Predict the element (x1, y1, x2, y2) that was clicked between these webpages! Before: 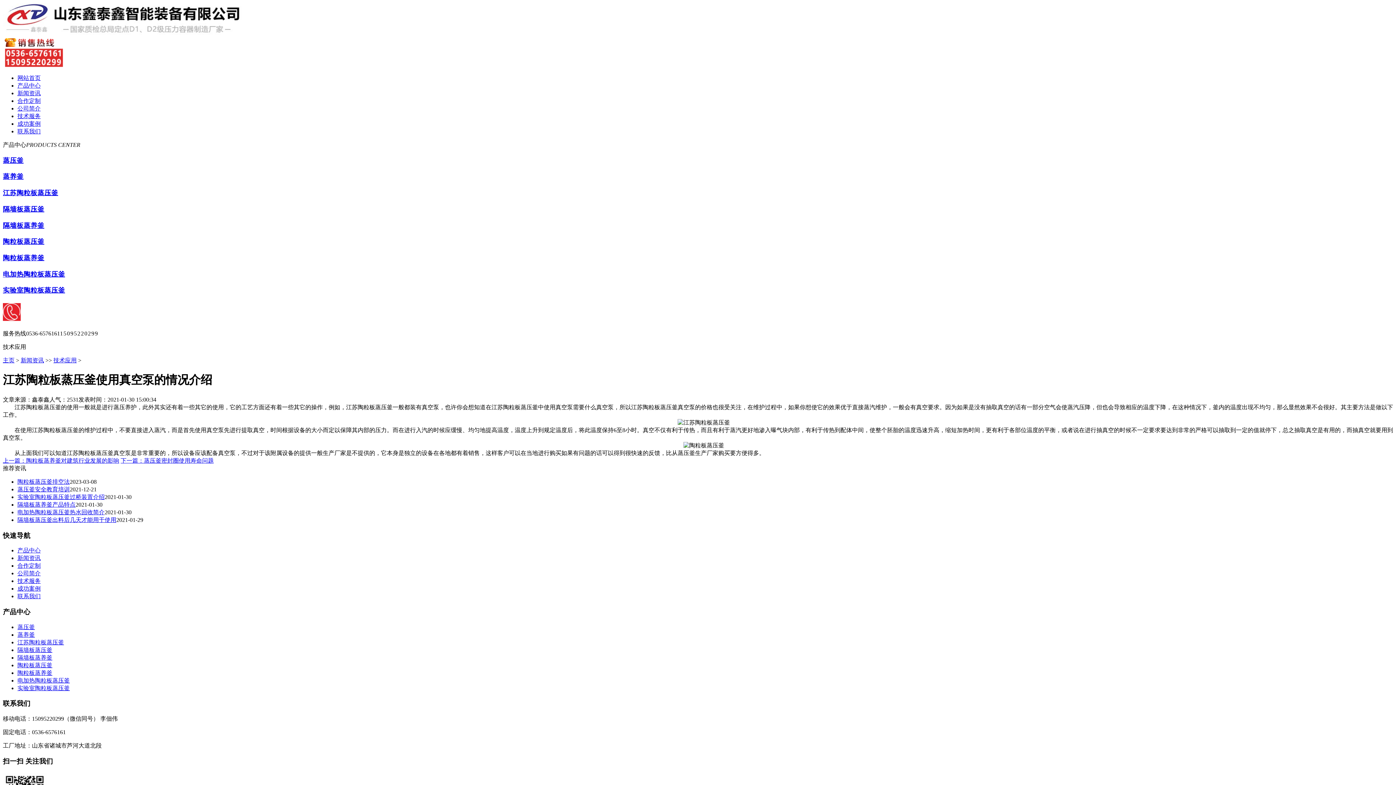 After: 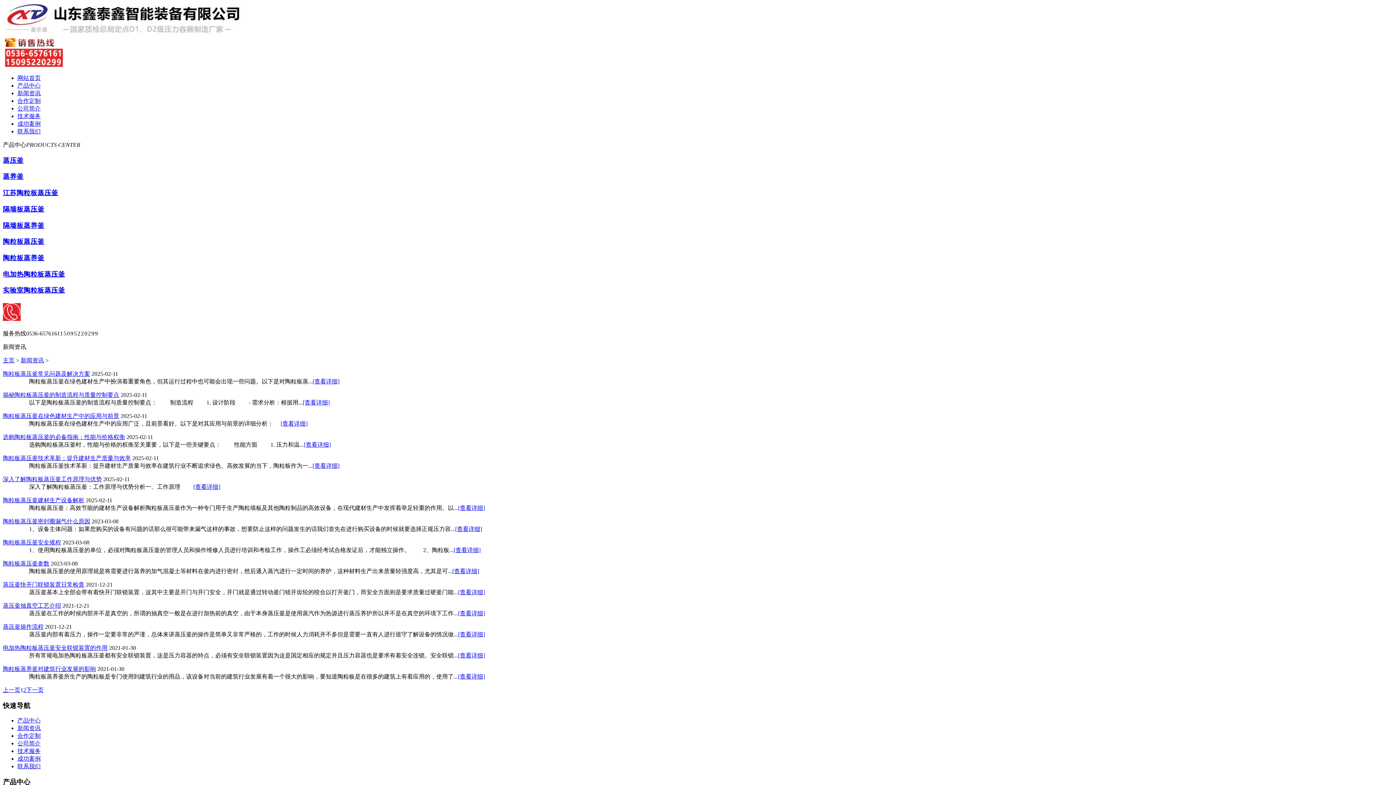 Action: bbox: (20, 357, 44, 363) label: 新闻资讯